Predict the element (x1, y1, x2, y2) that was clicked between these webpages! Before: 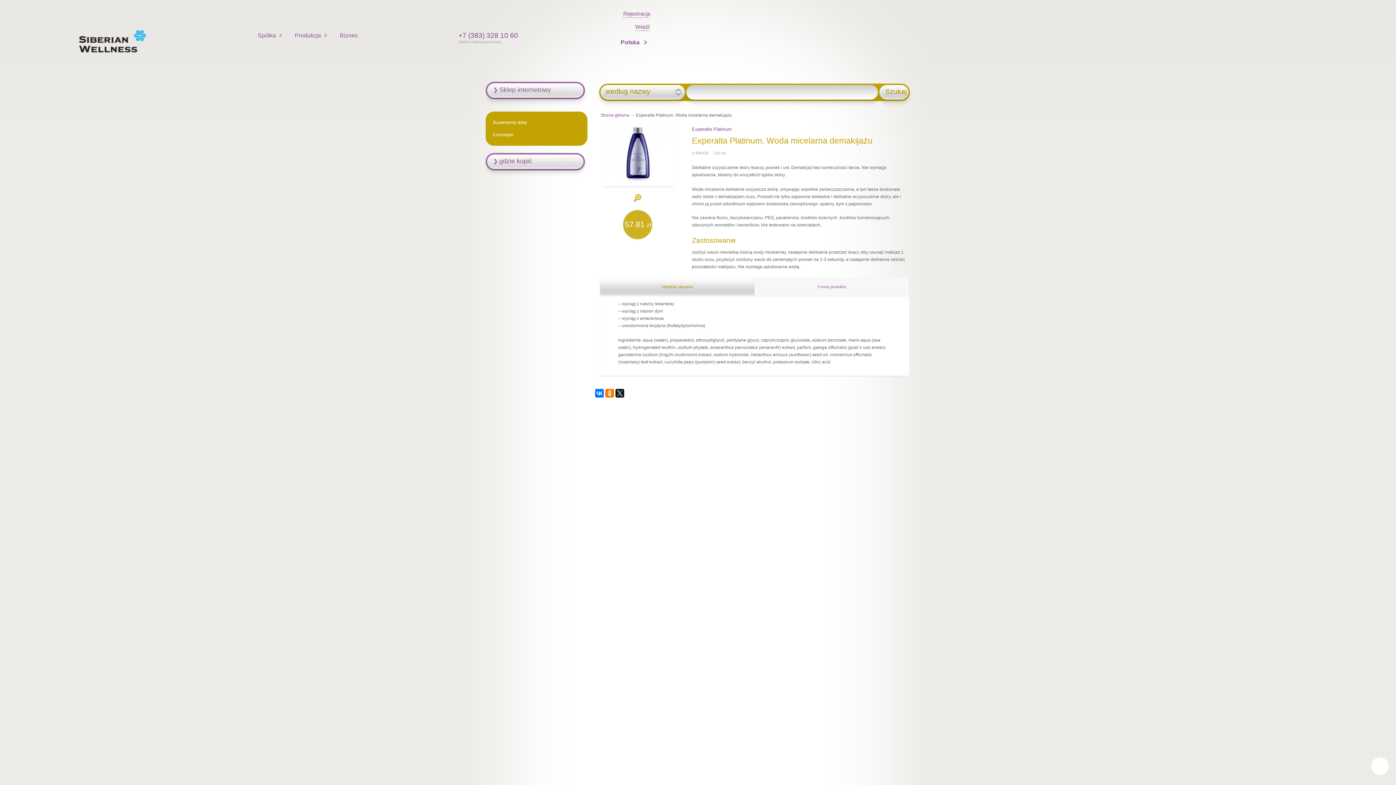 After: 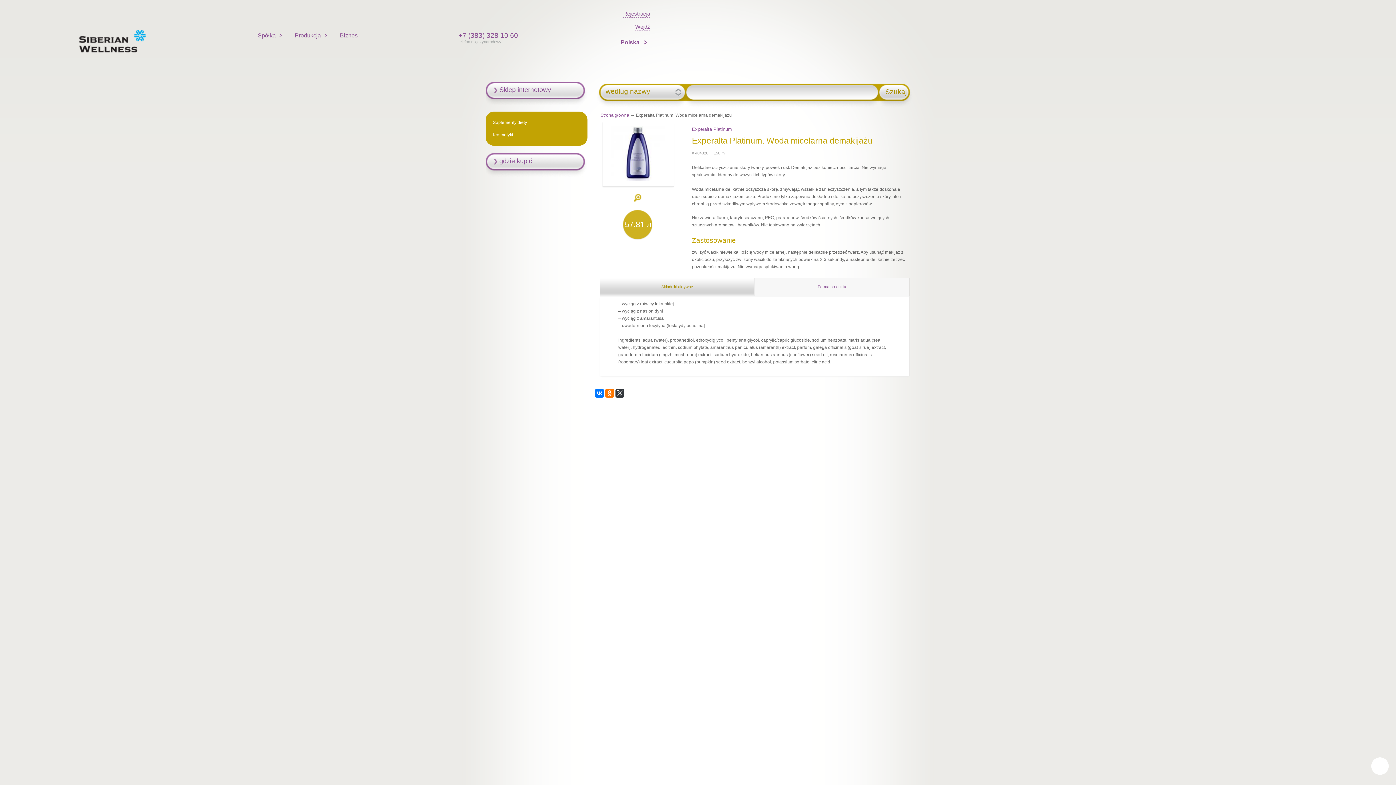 Action: bbox: (615, 389, 624, 397)